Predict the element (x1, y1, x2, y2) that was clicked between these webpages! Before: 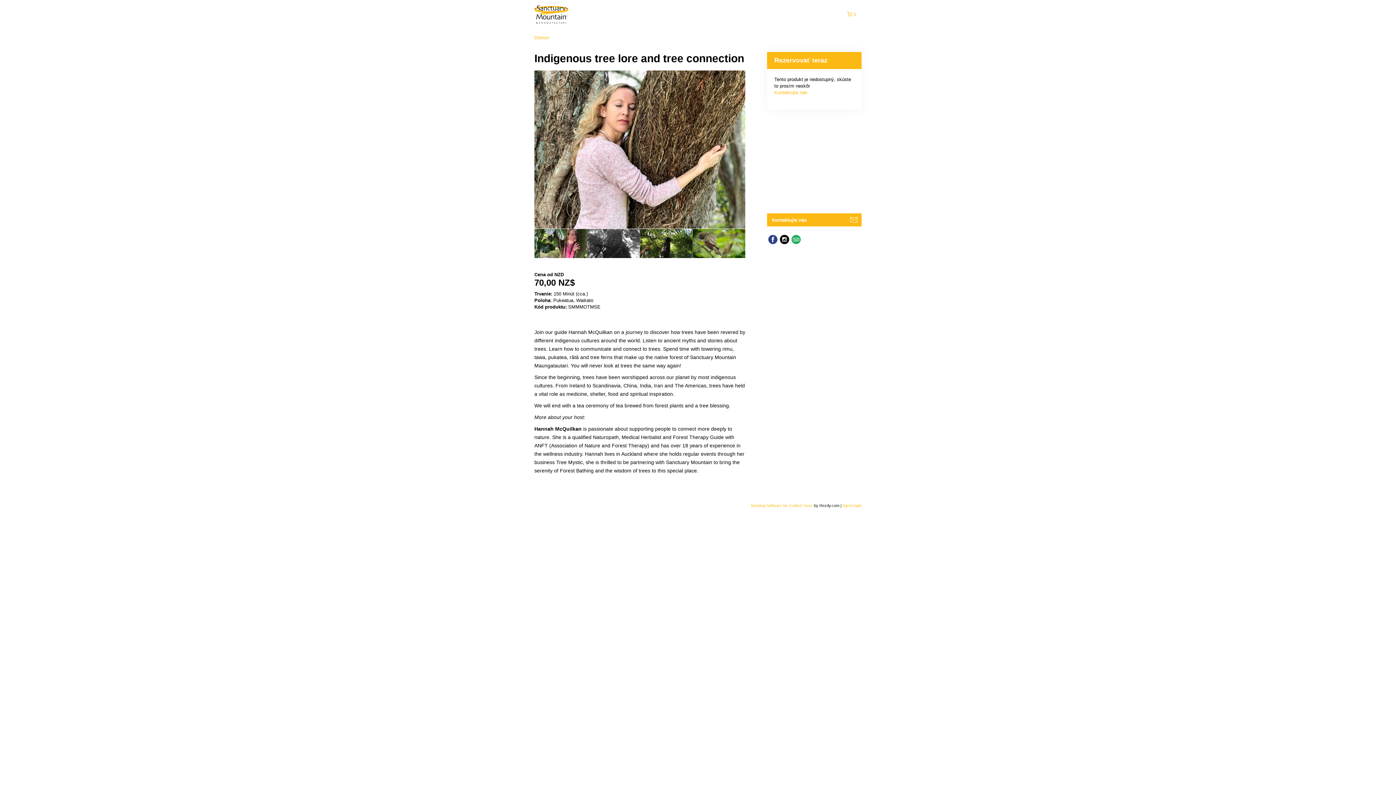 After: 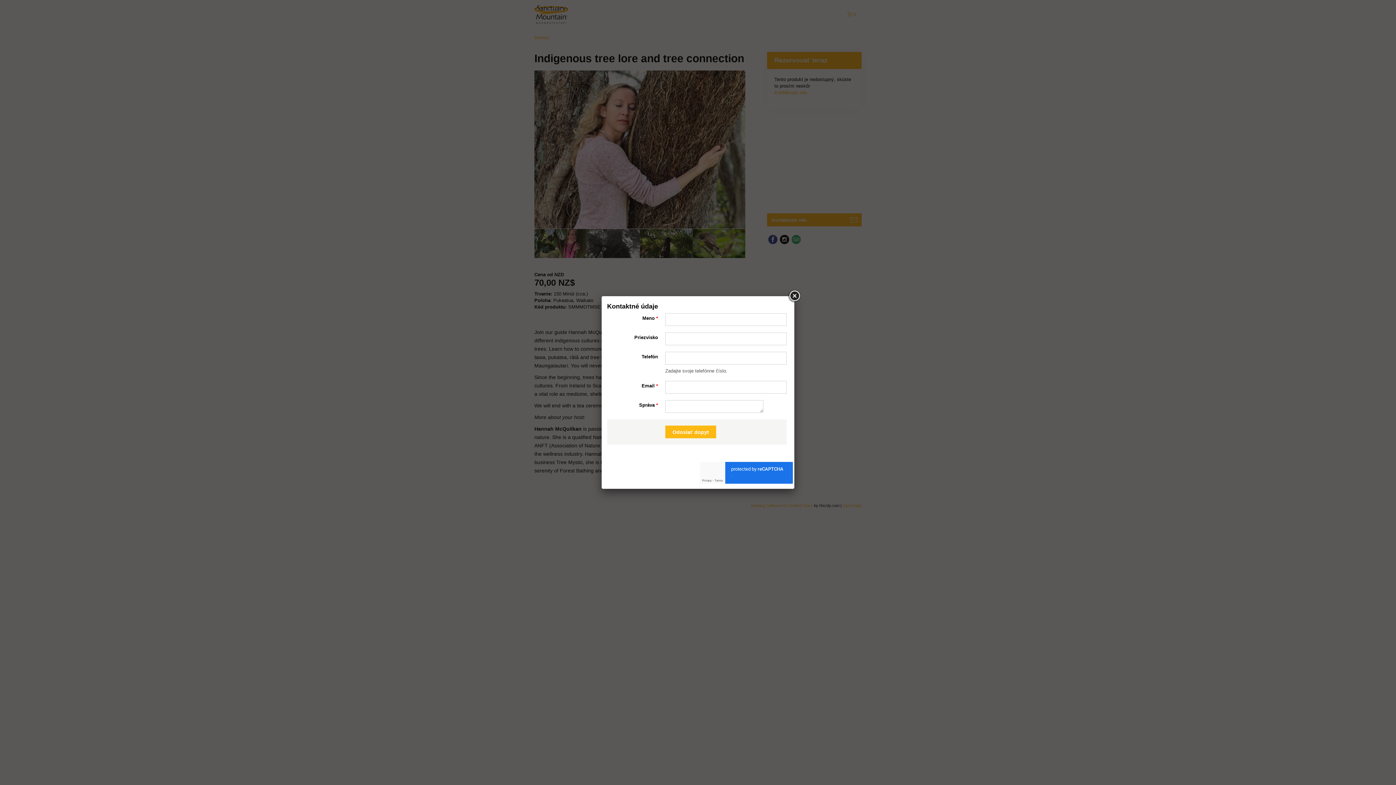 Action: bbox: (767, 213, 862, 226) label: Kontaktujte nás